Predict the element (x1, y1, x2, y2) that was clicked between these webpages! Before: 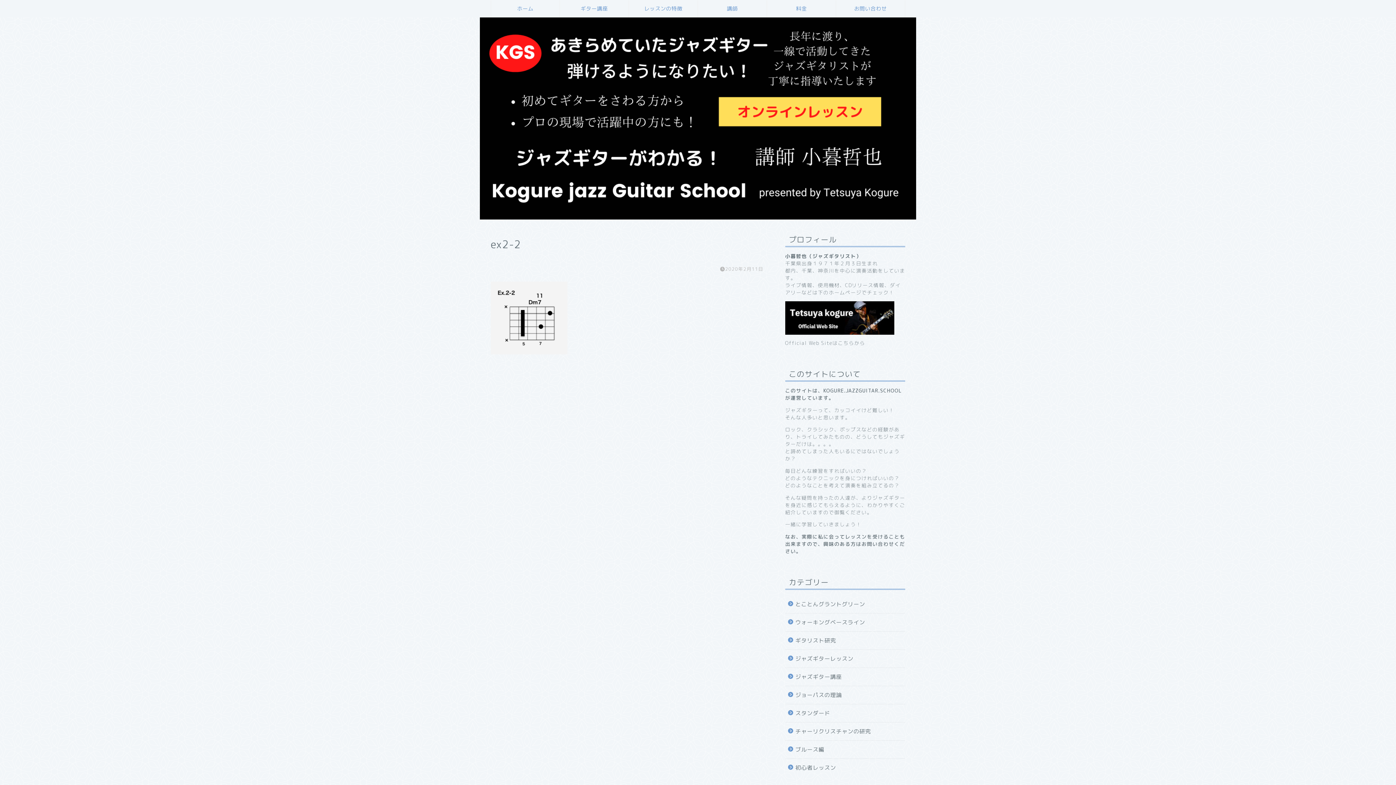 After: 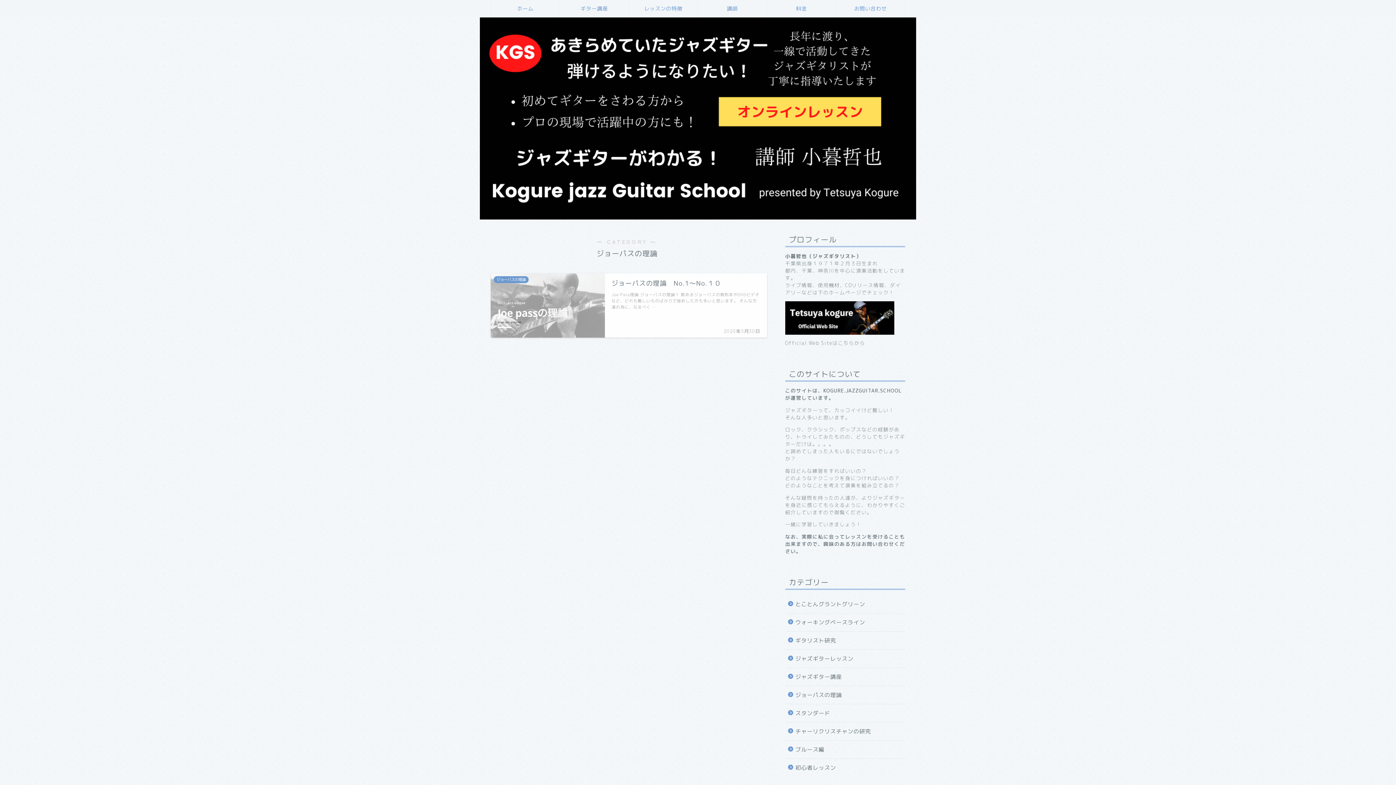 Action: bbox: (785, 686, 904, 704) label: ジョーパスの理論